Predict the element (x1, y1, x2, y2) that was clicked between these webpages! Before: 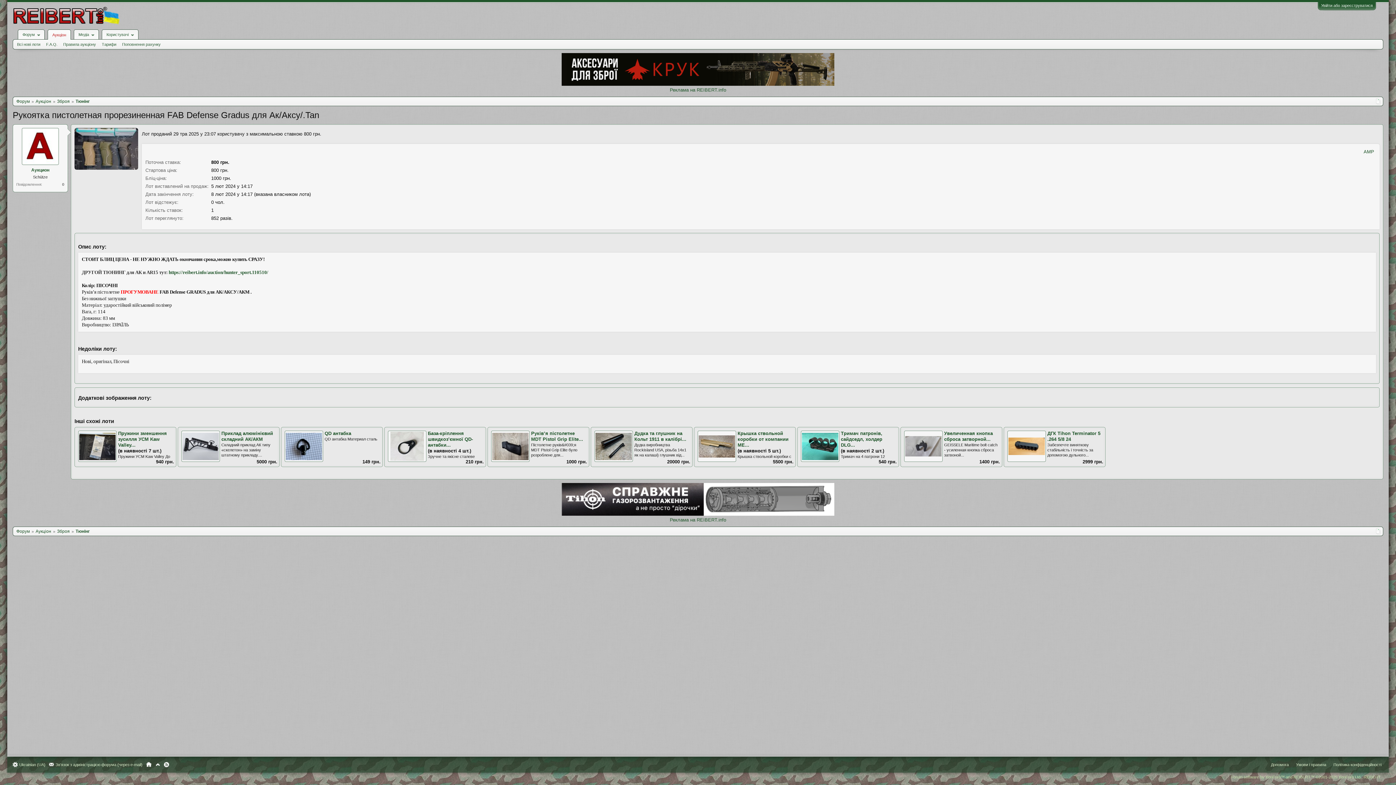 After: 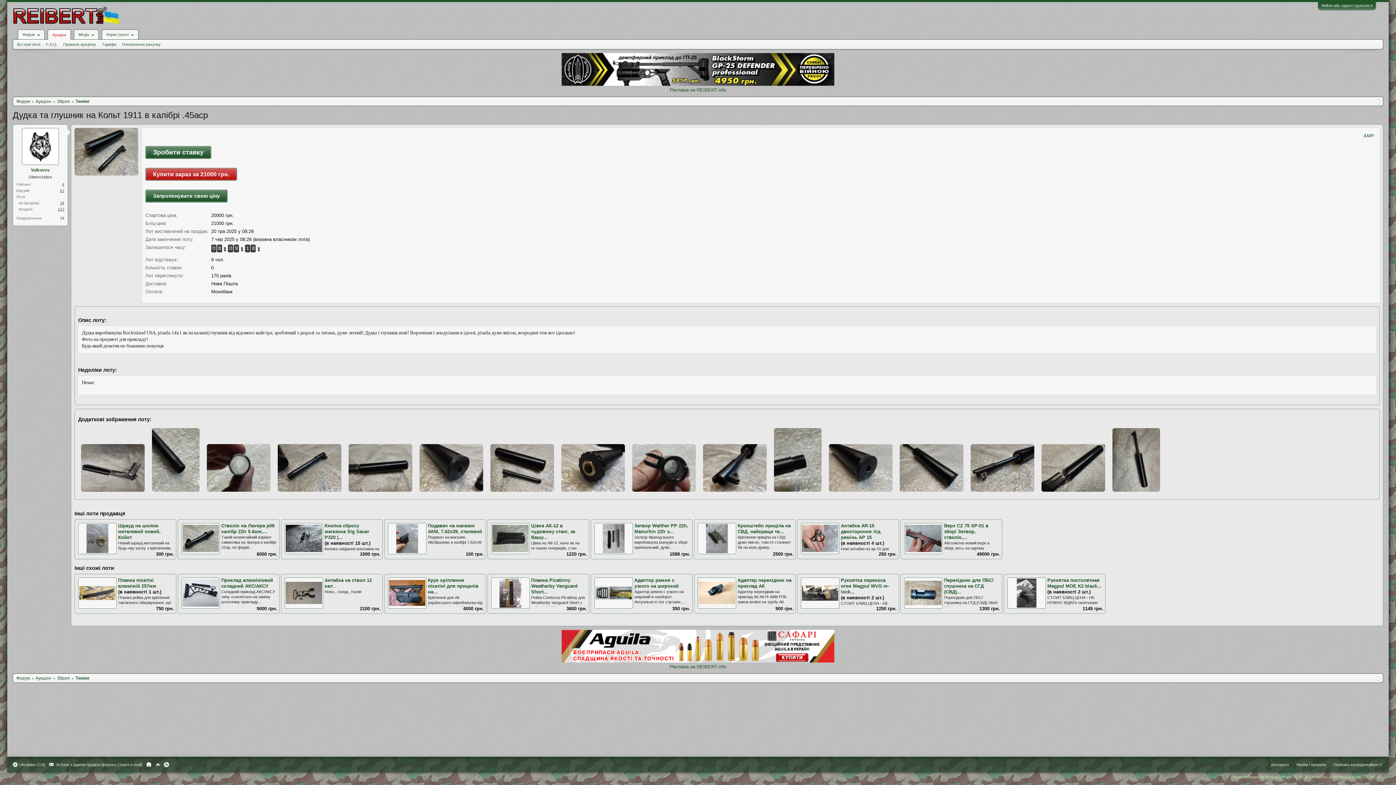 Action: label: Дудка та глушник на Кольт 1911 в калібрі... bbox: (634, 431, 686, 442)